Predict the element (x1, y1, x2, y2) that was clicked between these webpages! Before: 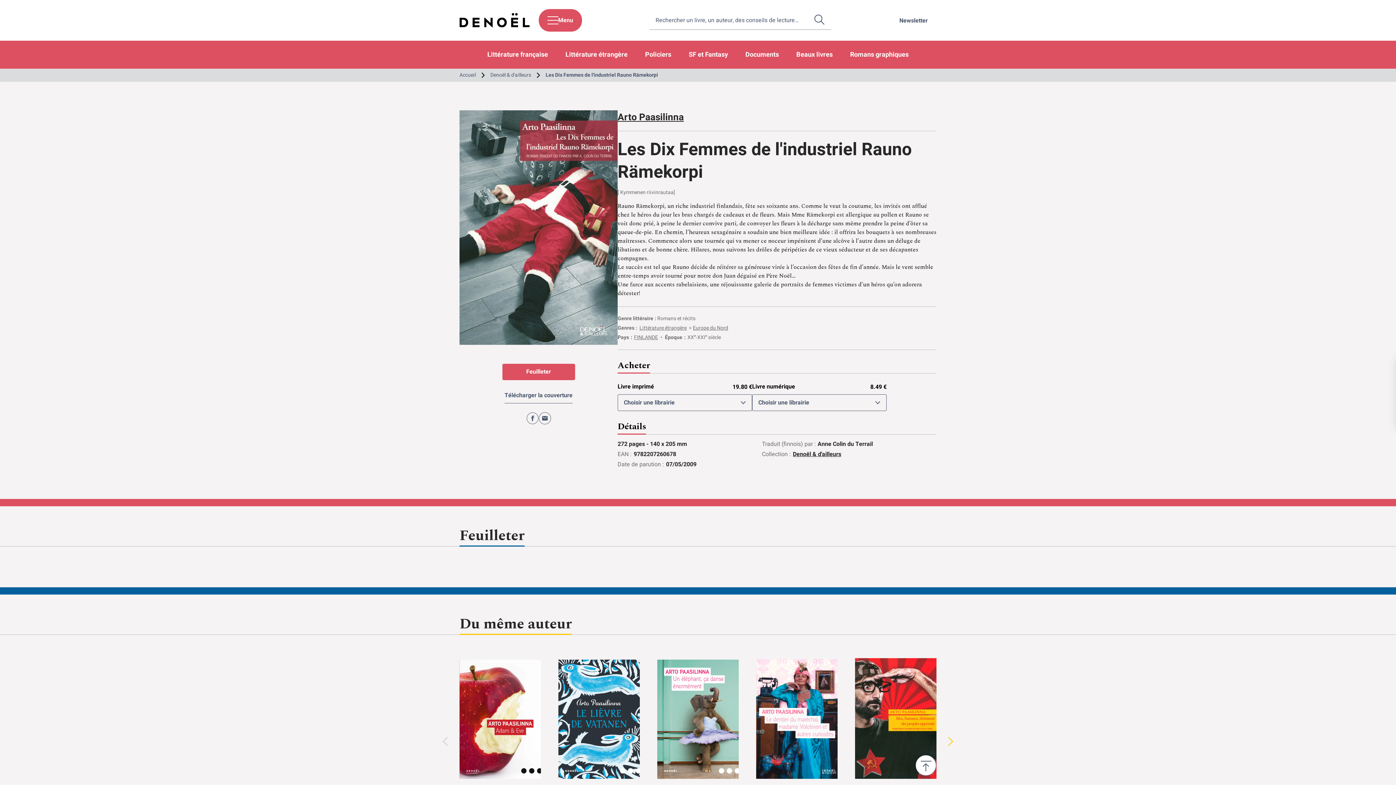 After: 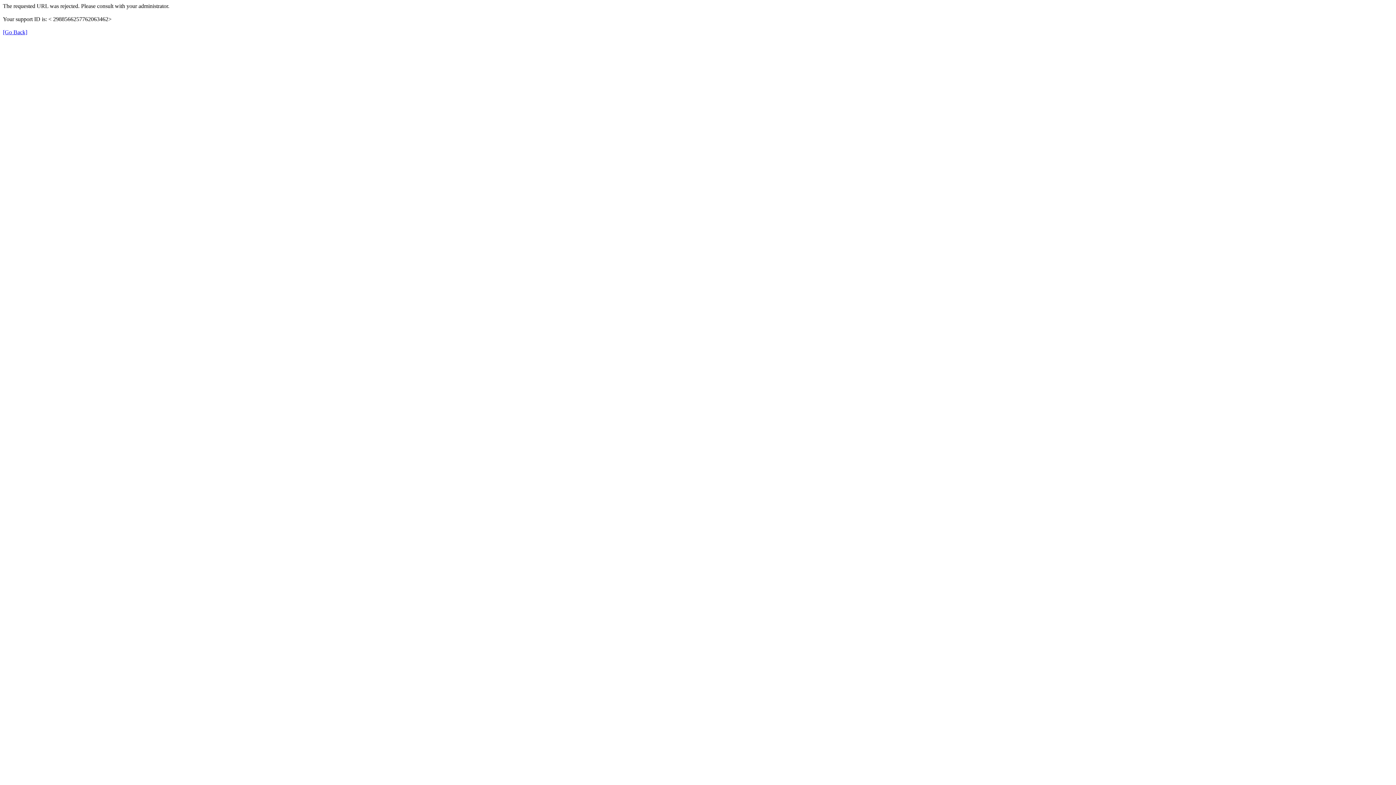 Action: label:  Le Lièvre de Vatanen
 bbox: (558, 624, 640, 747)